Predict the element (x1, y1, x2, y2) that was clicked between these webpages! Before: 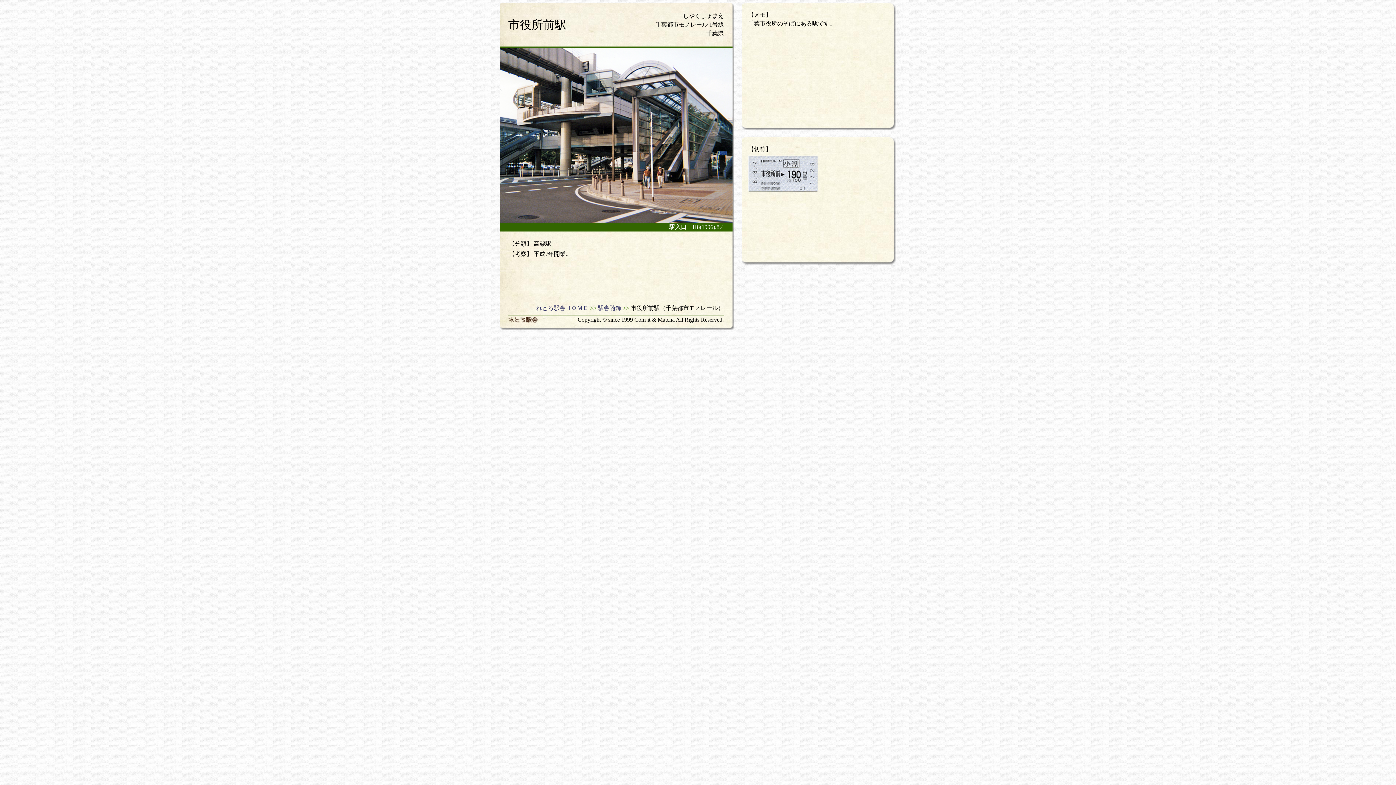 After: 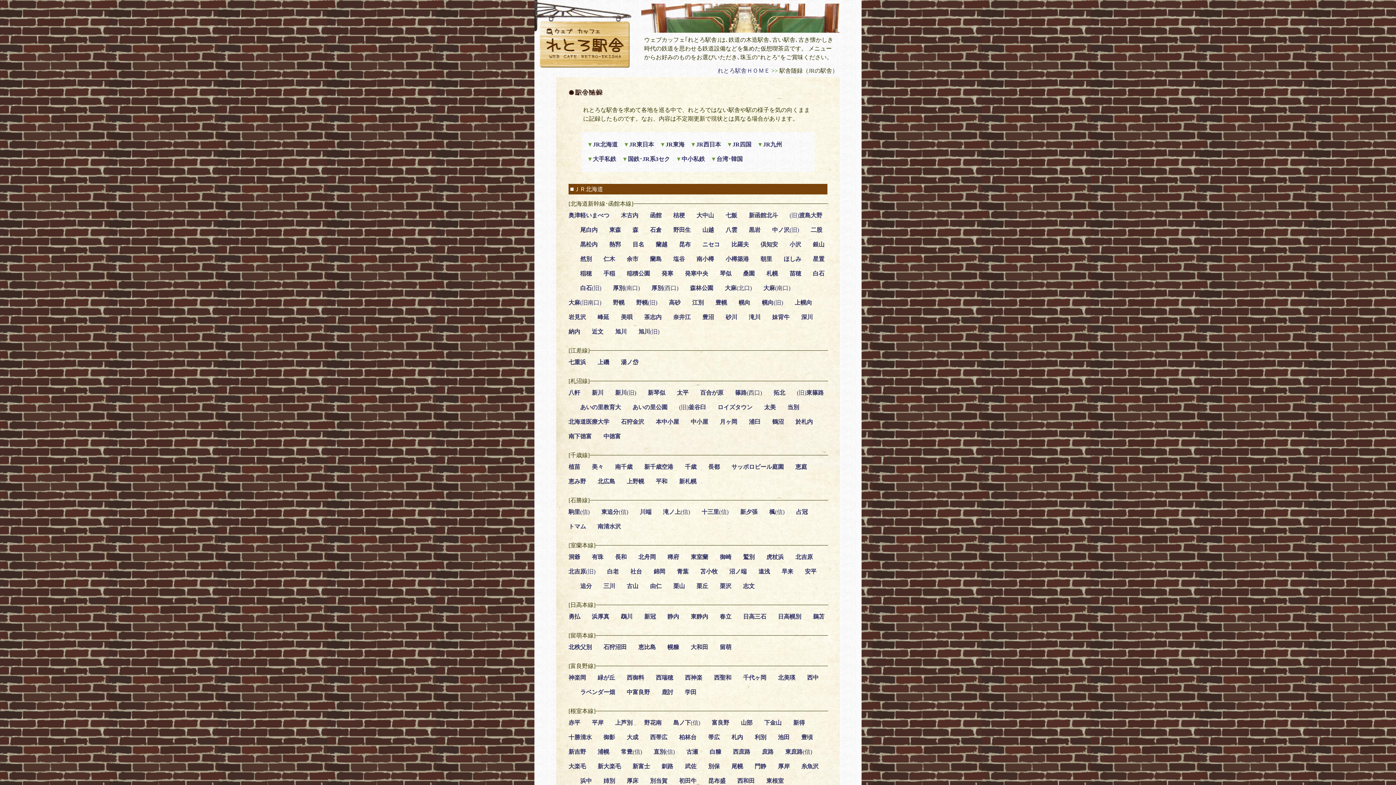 Action: bbox: (598, 304, 621, 312) label: 駅舎随録